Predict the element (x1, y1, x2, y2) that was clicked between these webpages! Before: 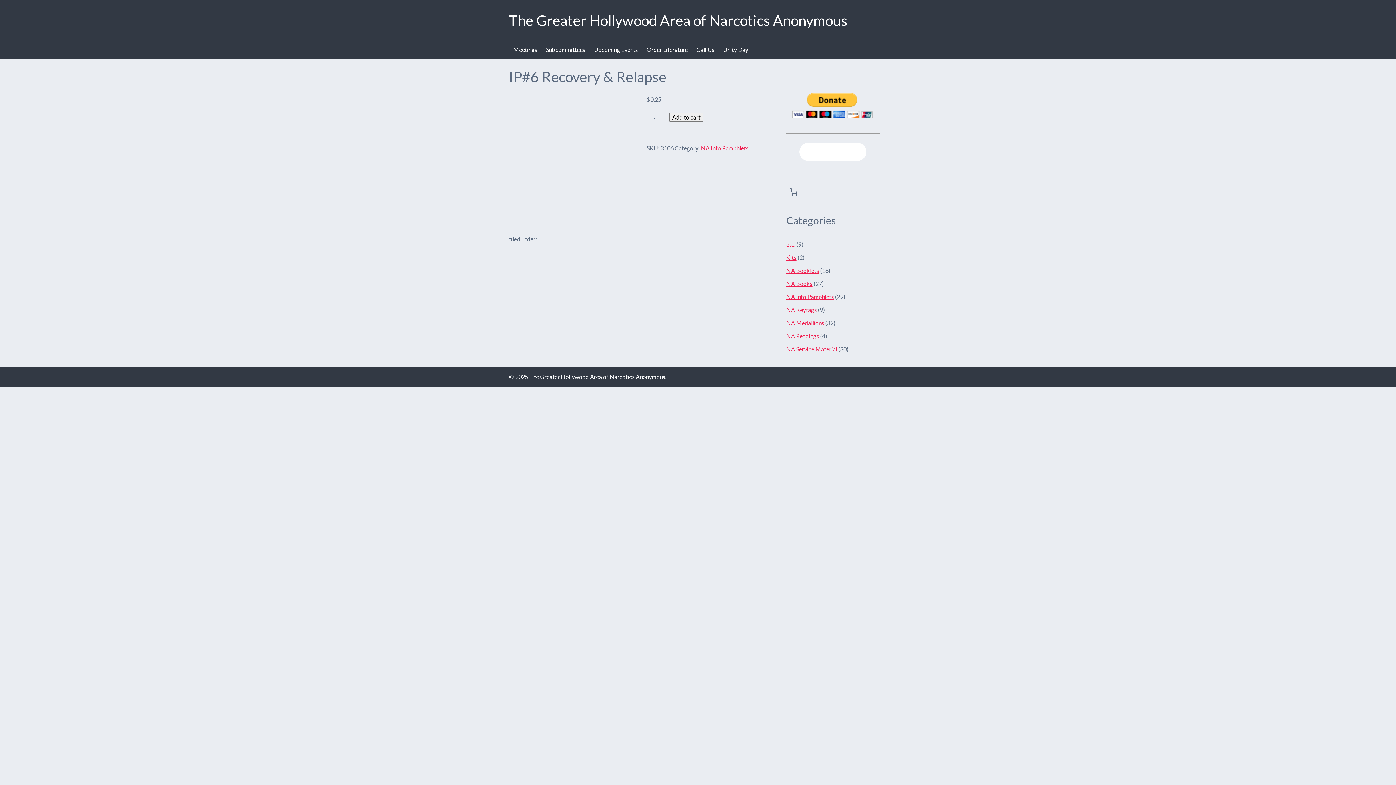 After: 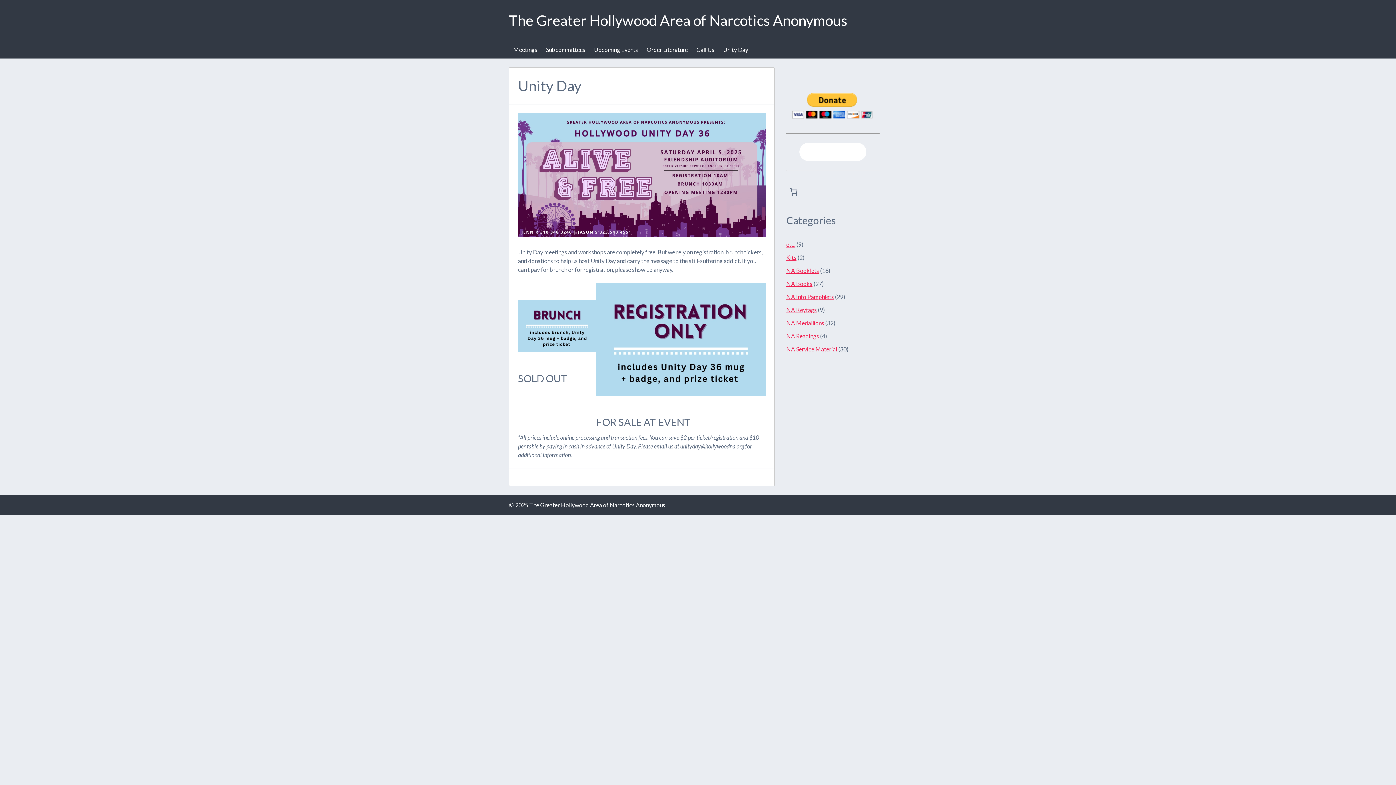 Action: bbox: (718, 41, 752, 58) label: Unity Day